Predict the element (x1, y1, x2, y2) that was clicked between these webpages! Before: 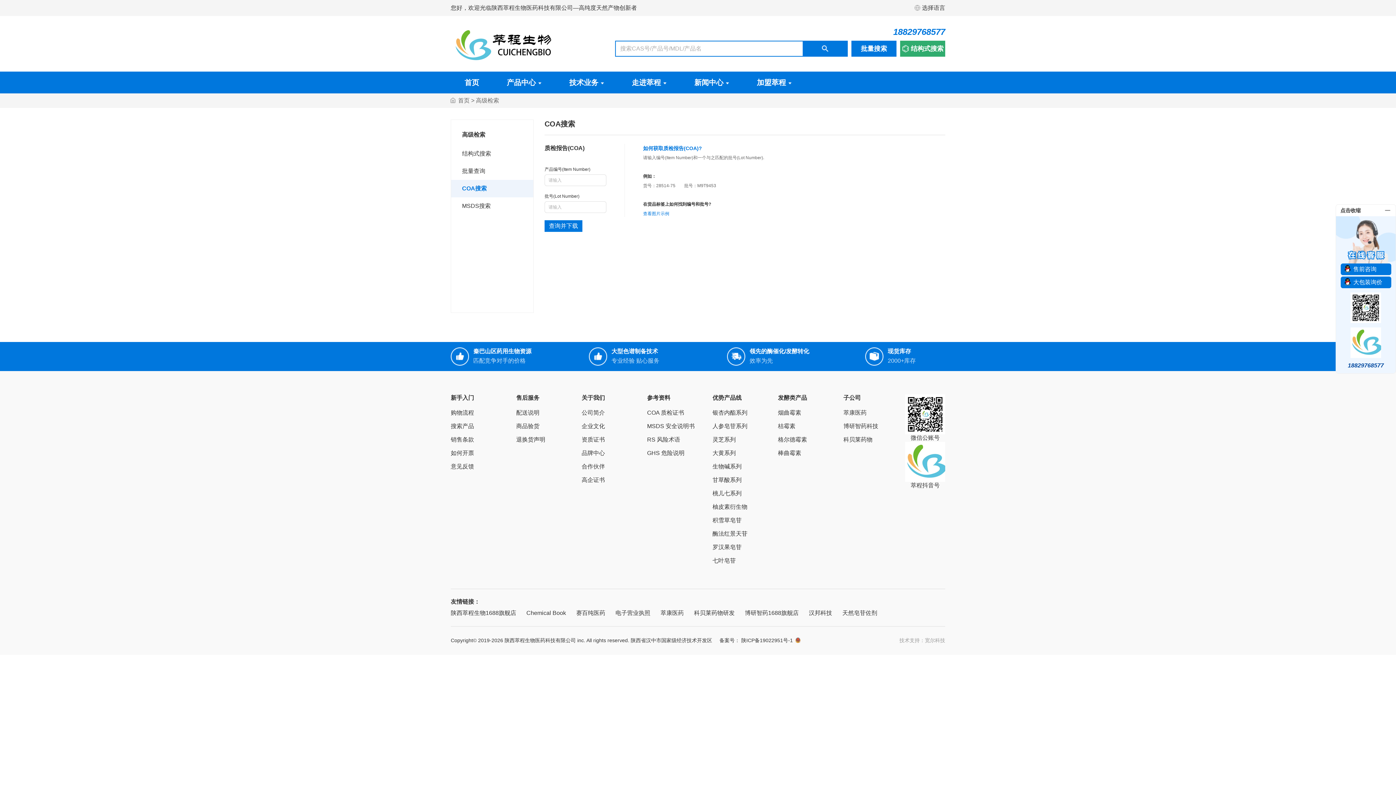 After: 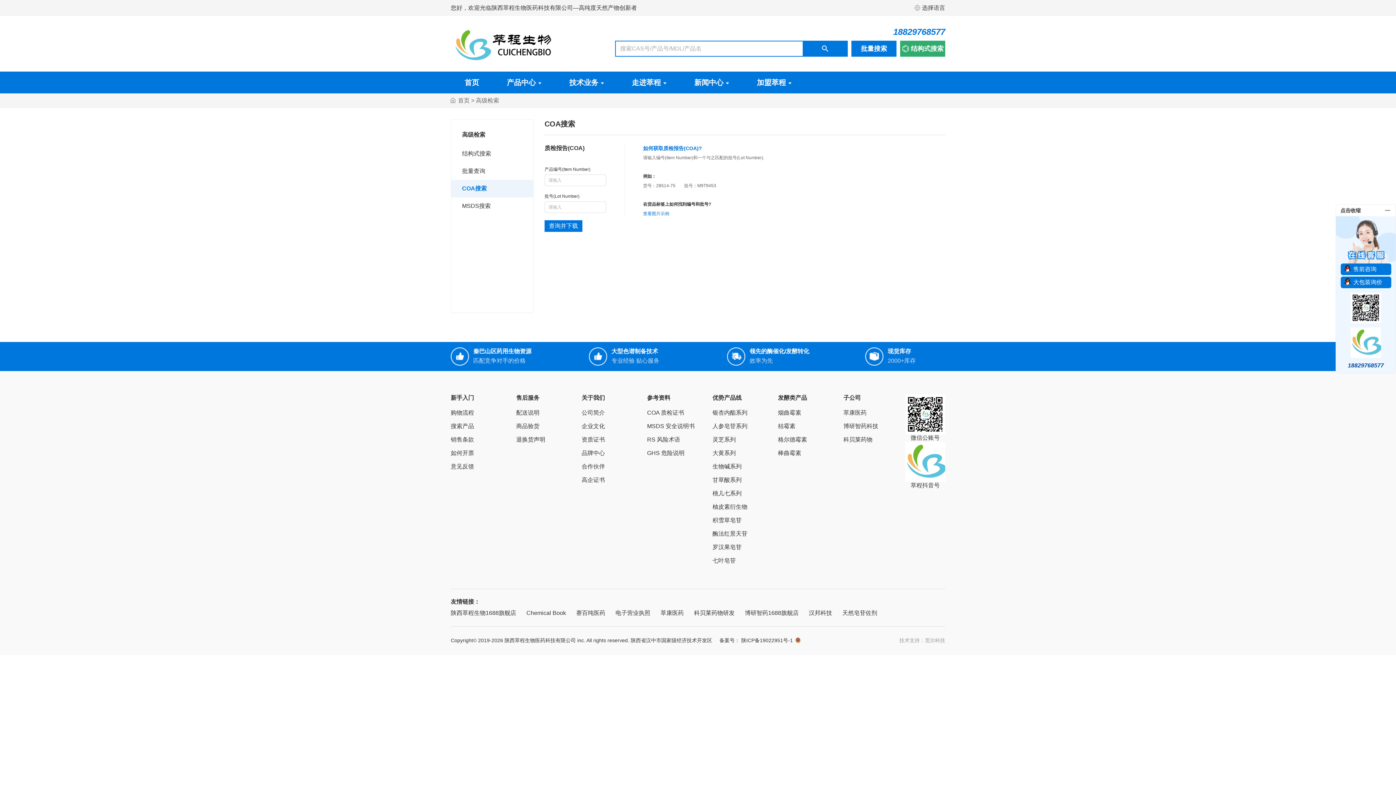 Action: label: 博研智药科技 bbox: (843, 423, 878, 429)